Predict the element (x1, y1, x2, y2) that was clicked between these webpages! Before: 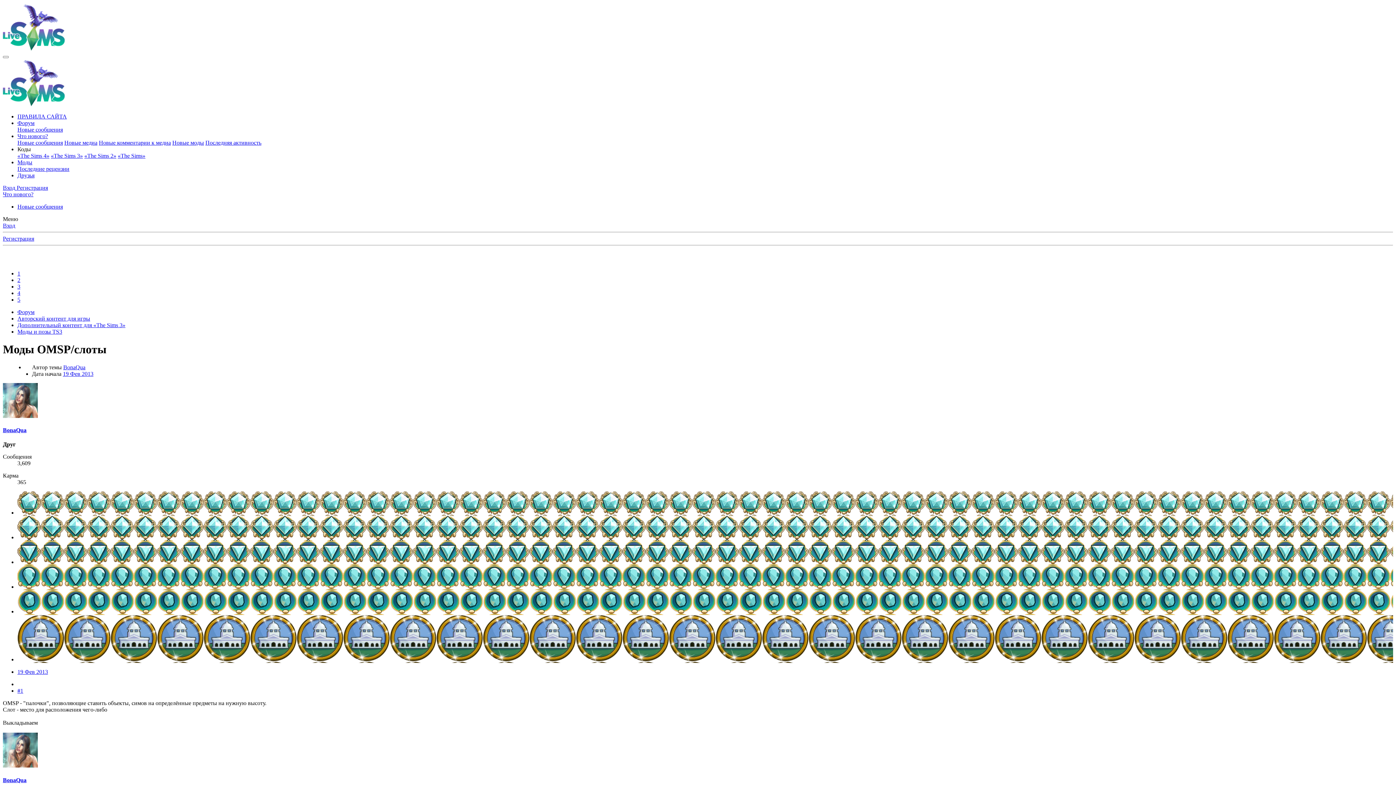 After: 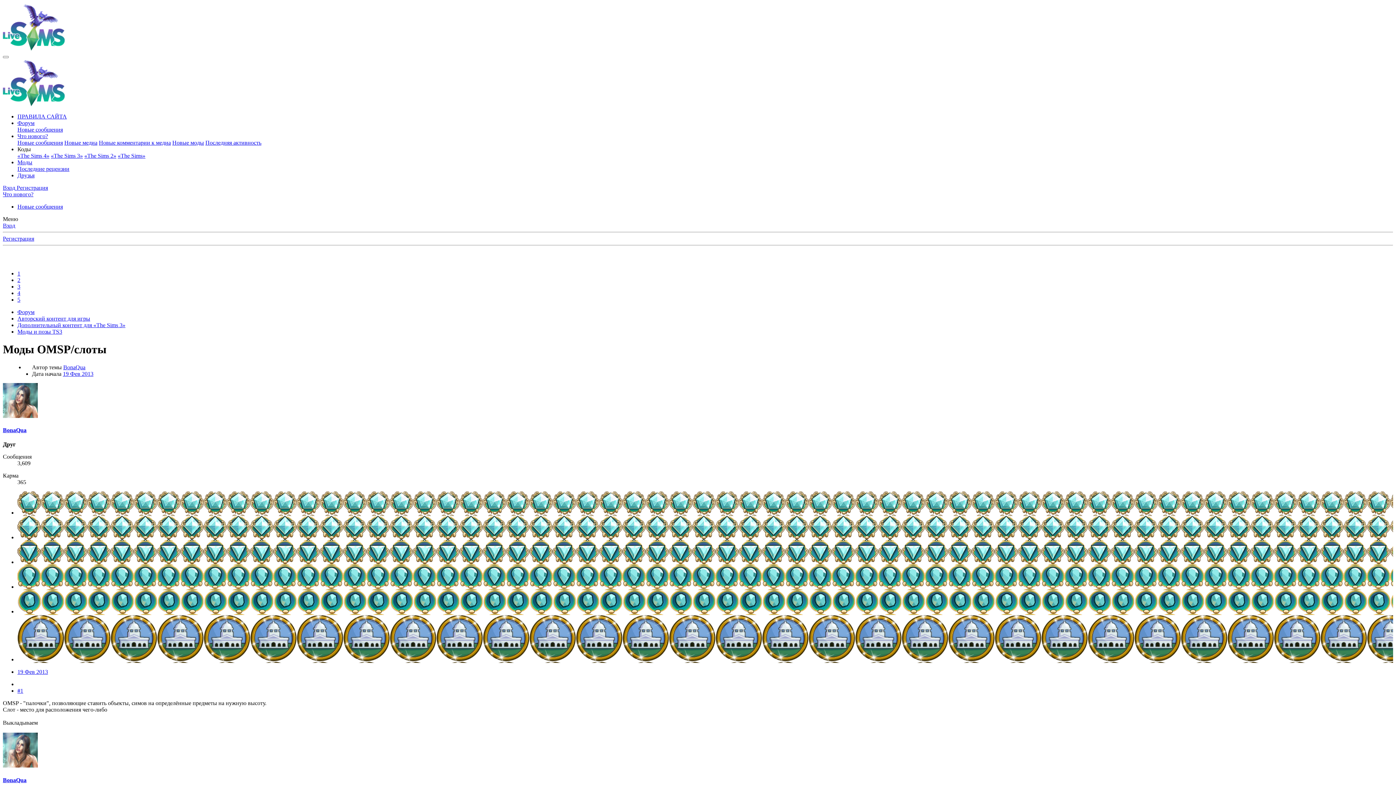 Action: bbox: (17, 656, 64, 663)